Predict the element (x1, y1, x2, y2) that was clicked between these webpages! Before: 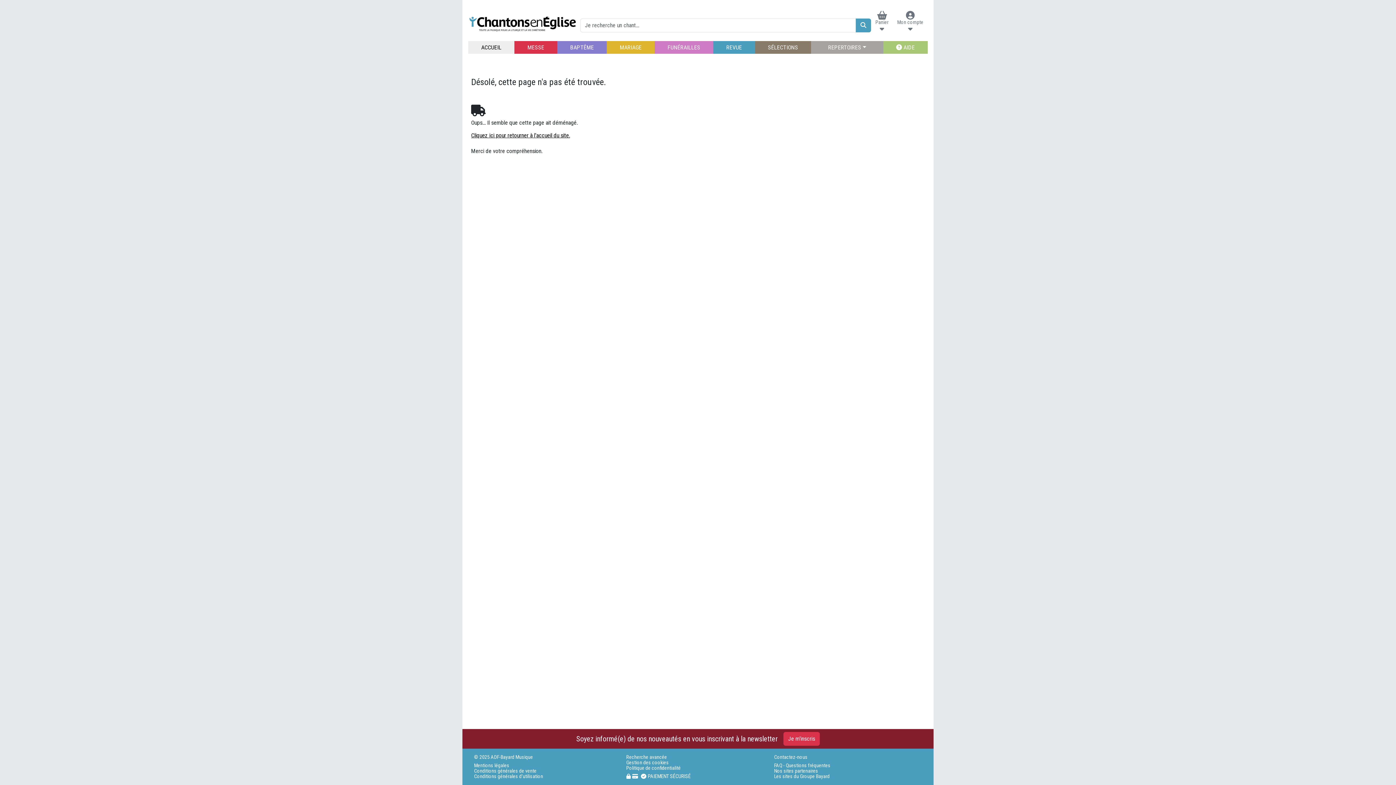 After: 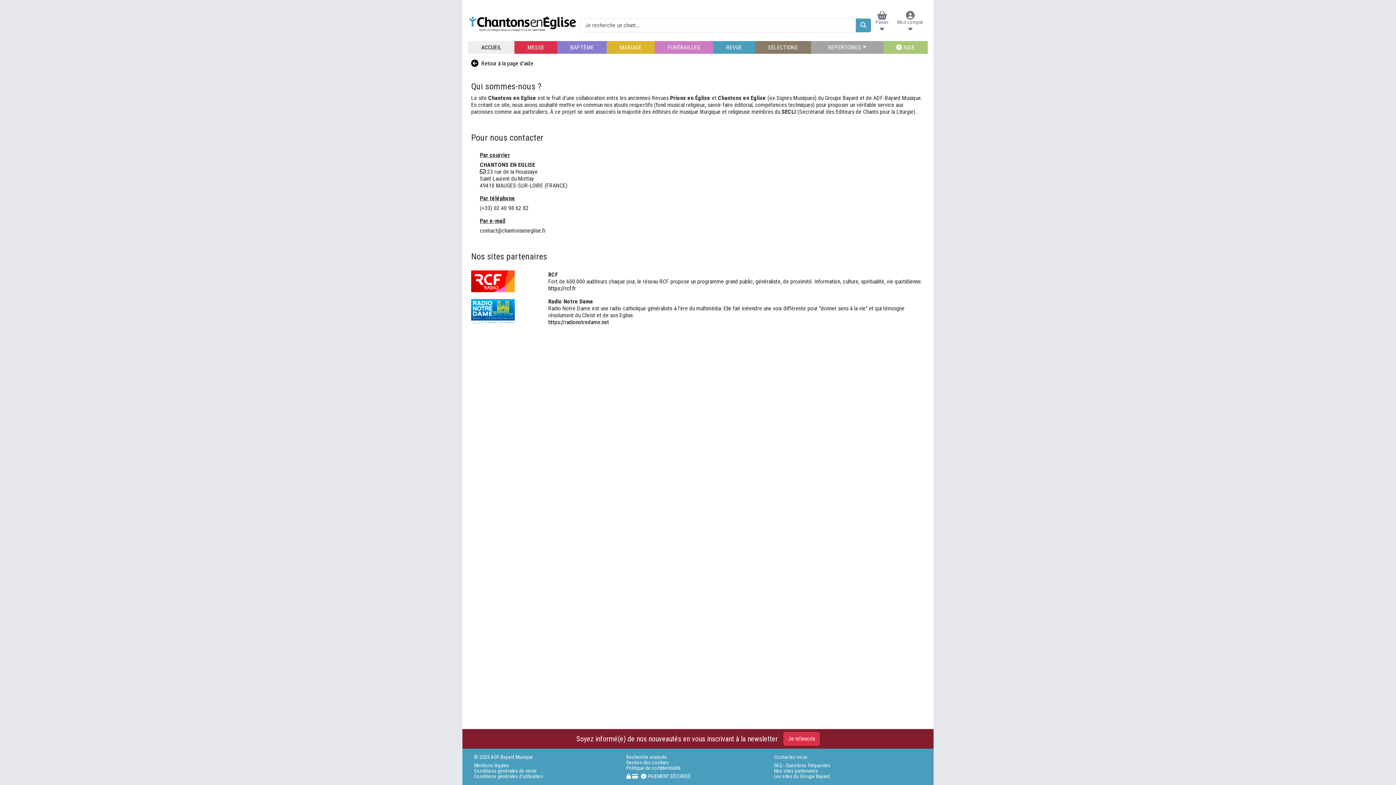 Action: label: Nos sites partenaires bbox: (774, 768, 926, 774)